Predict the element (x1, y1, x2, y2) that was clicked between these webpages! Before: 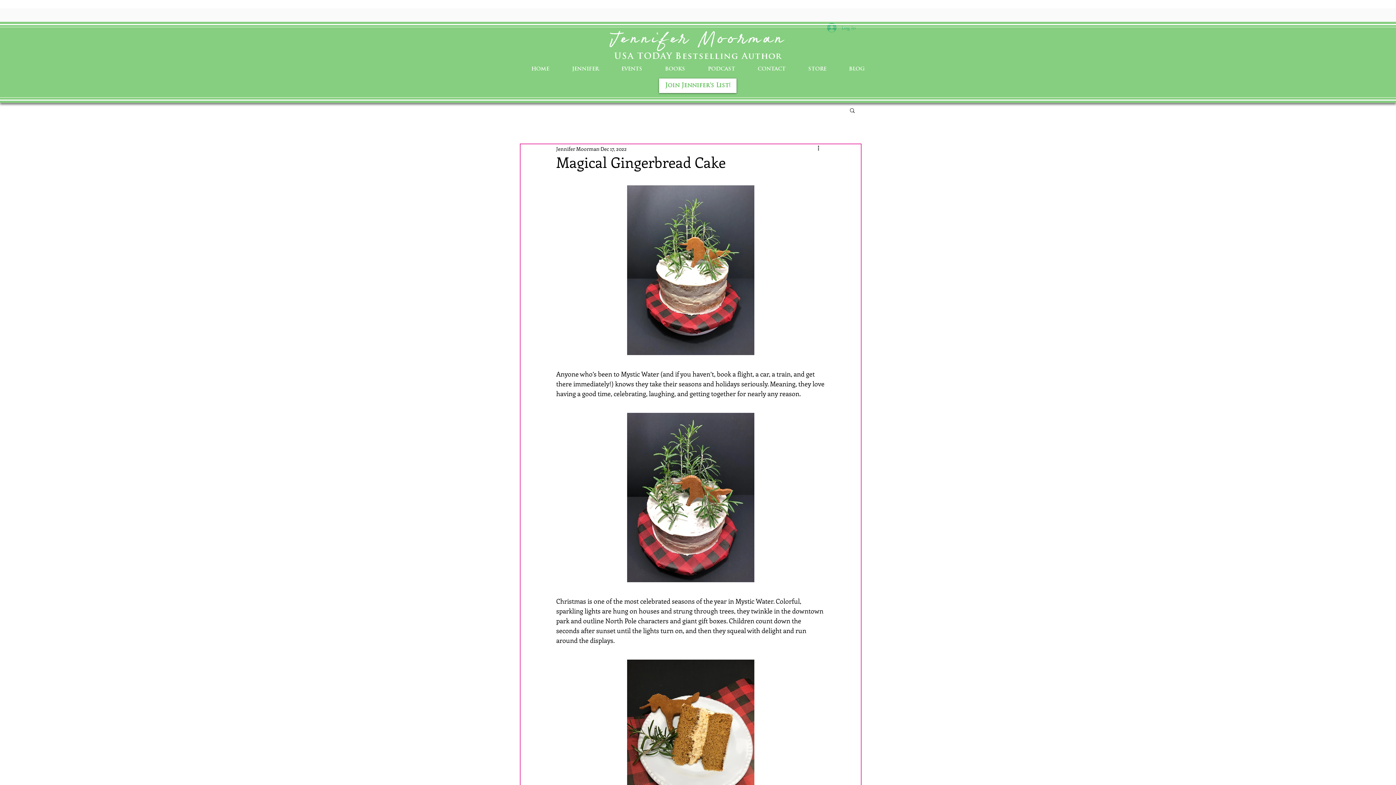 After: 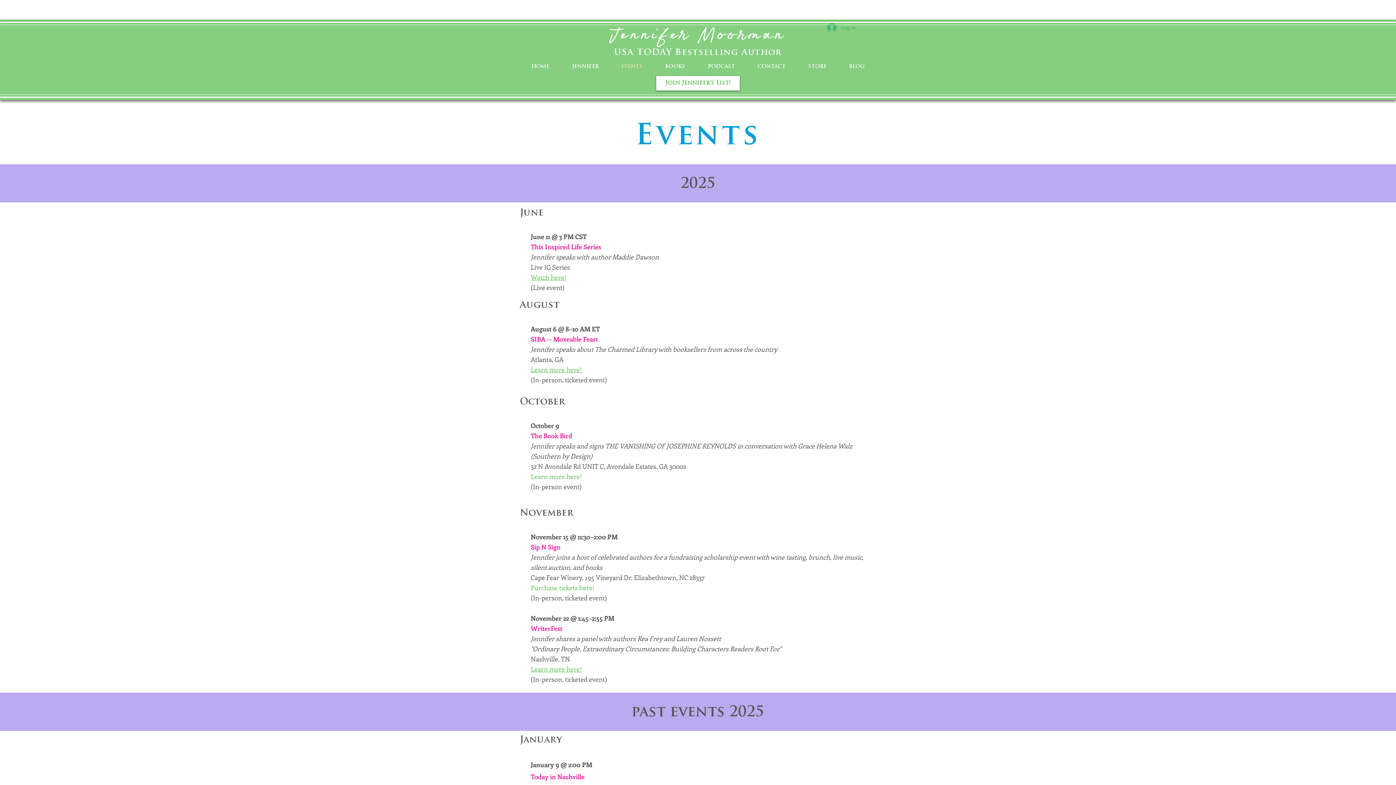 Action: bbox: (610, 60, 653, 78) label: EVENTS